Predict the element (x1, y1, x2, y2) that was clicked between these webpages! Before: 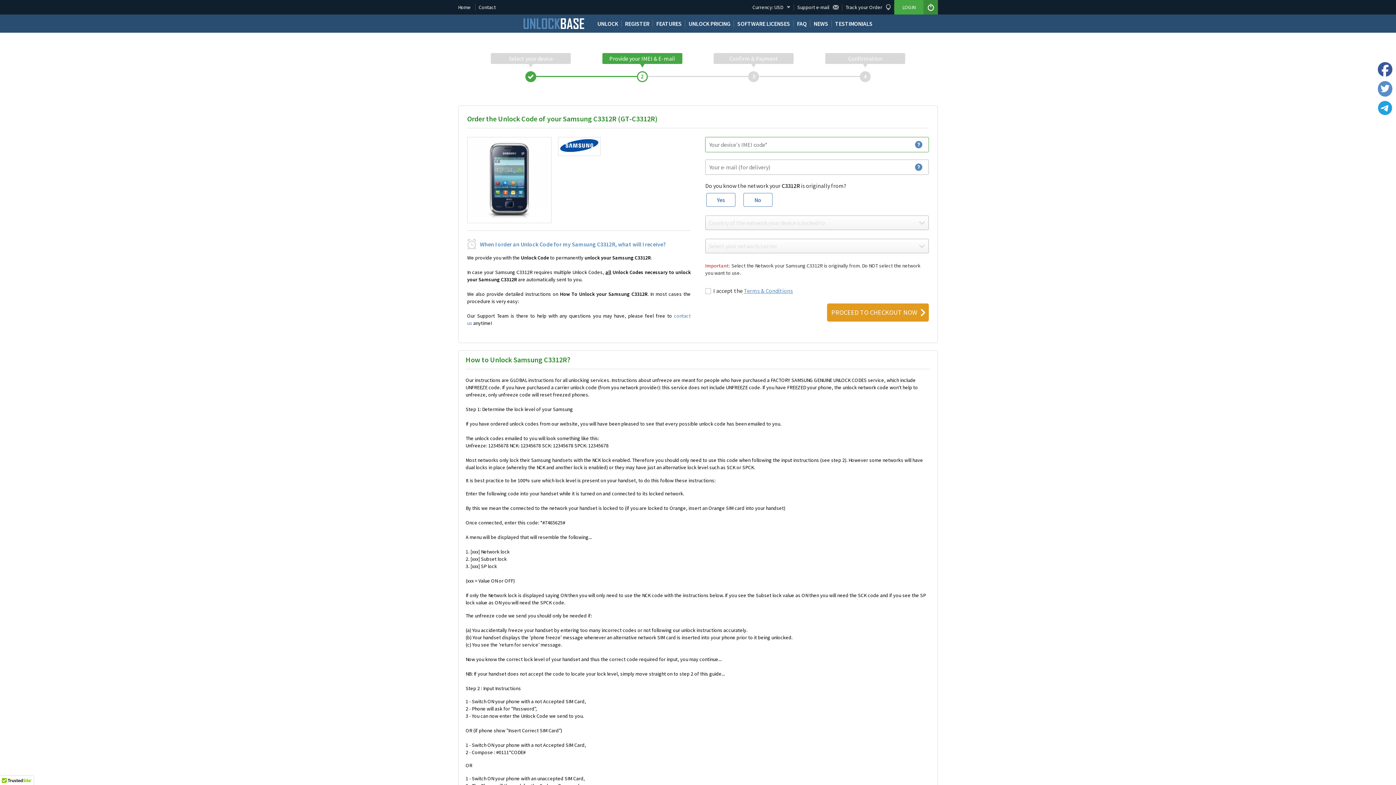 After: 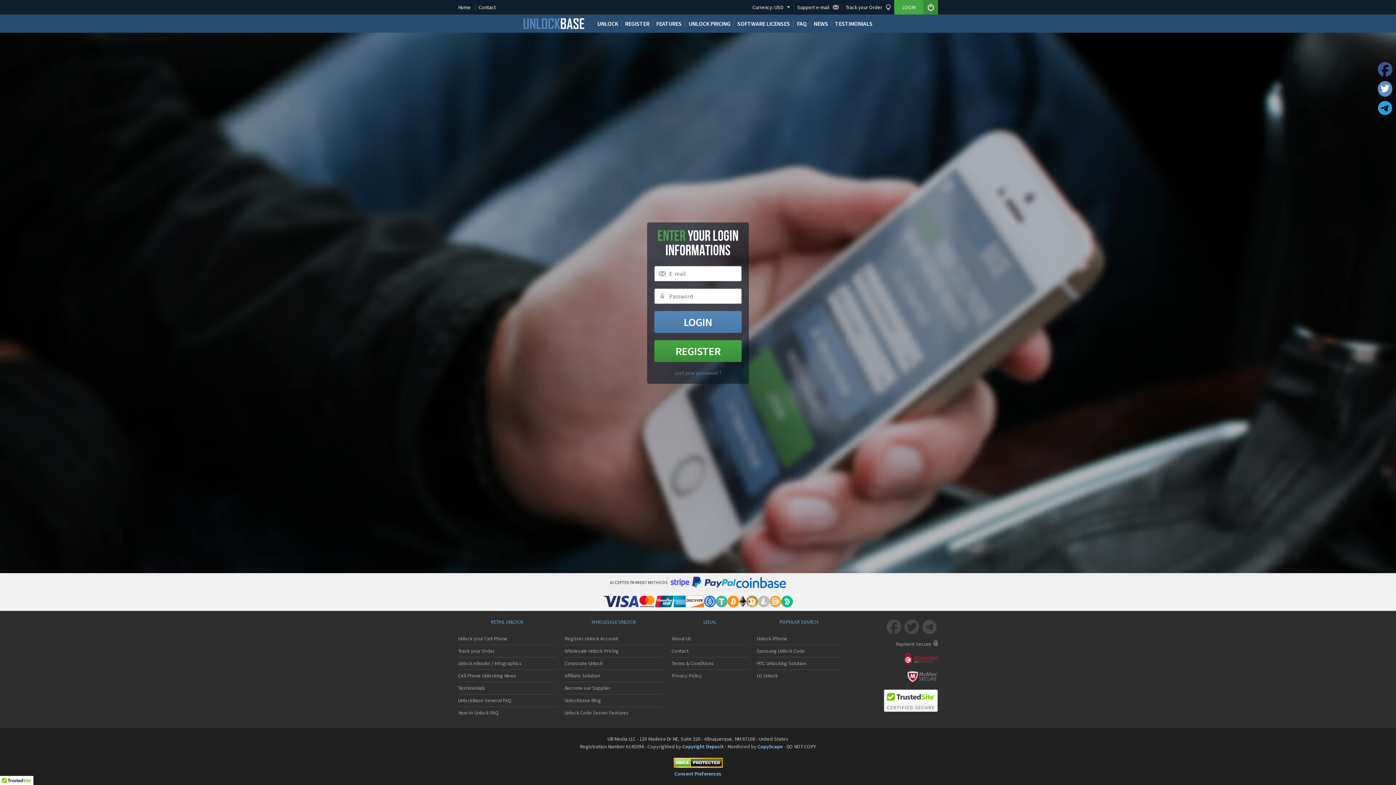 Action: label: Login to your account bbox: (894, 0, 938, 14)